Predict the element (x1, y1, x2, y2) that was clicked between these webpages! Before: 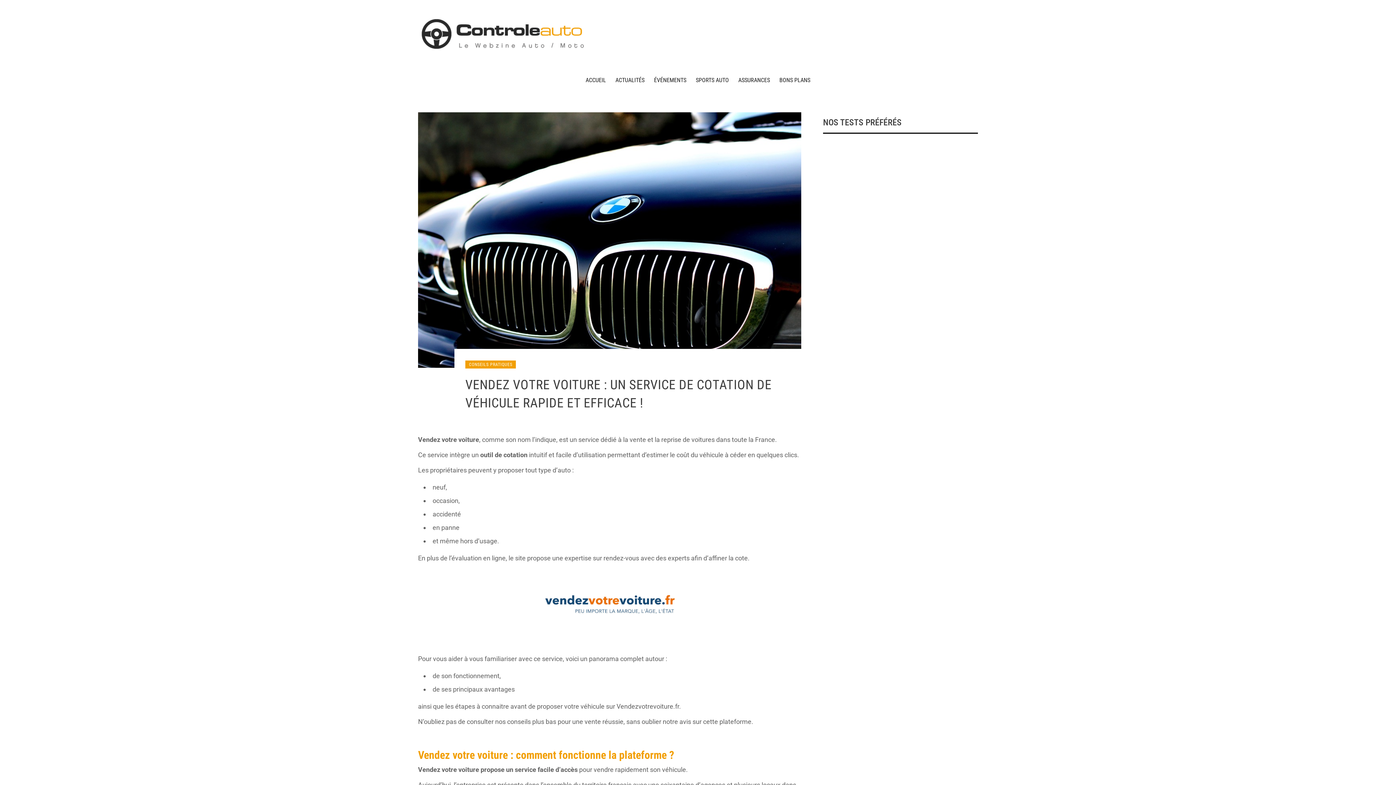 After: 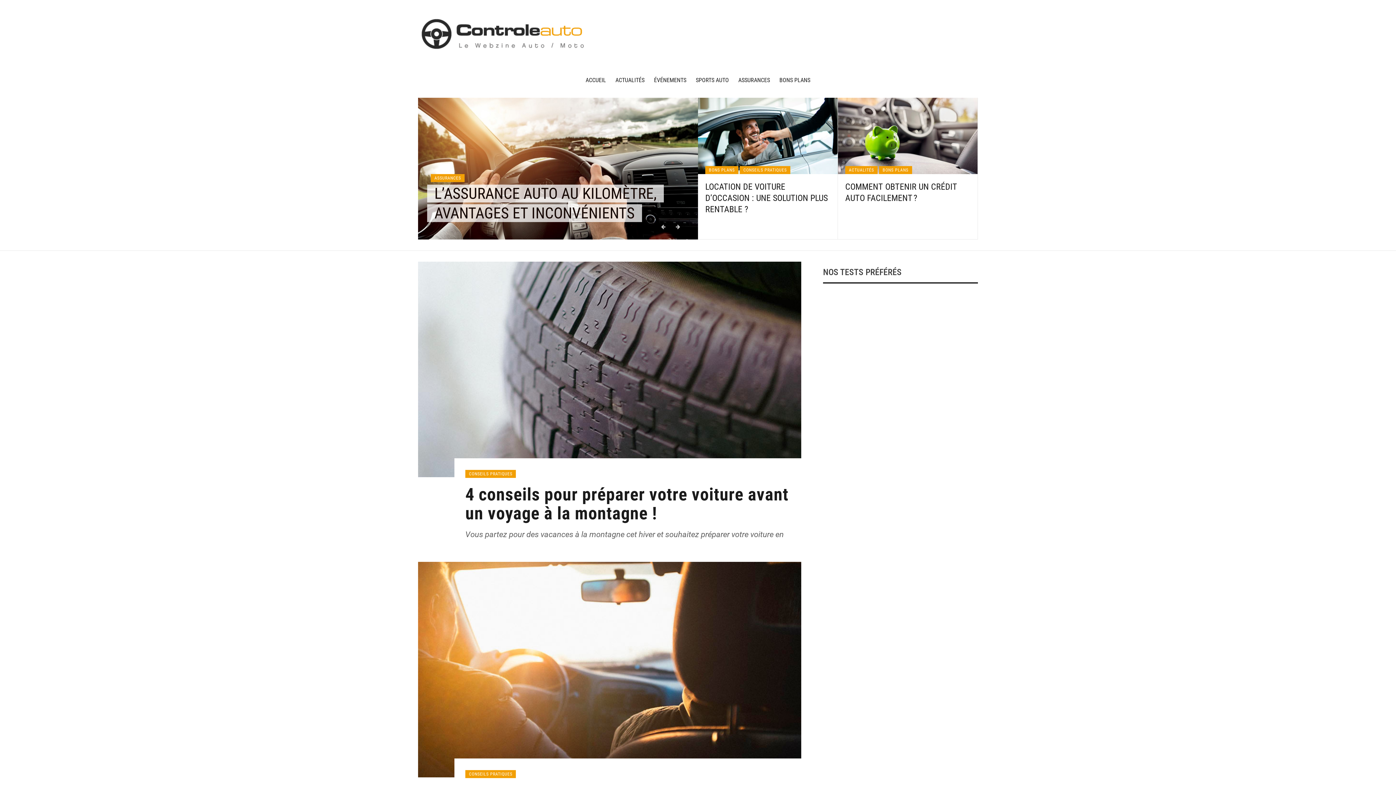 Action: label: CONSEILS PRATIQUES bbox: (465, 360, 516, 368)